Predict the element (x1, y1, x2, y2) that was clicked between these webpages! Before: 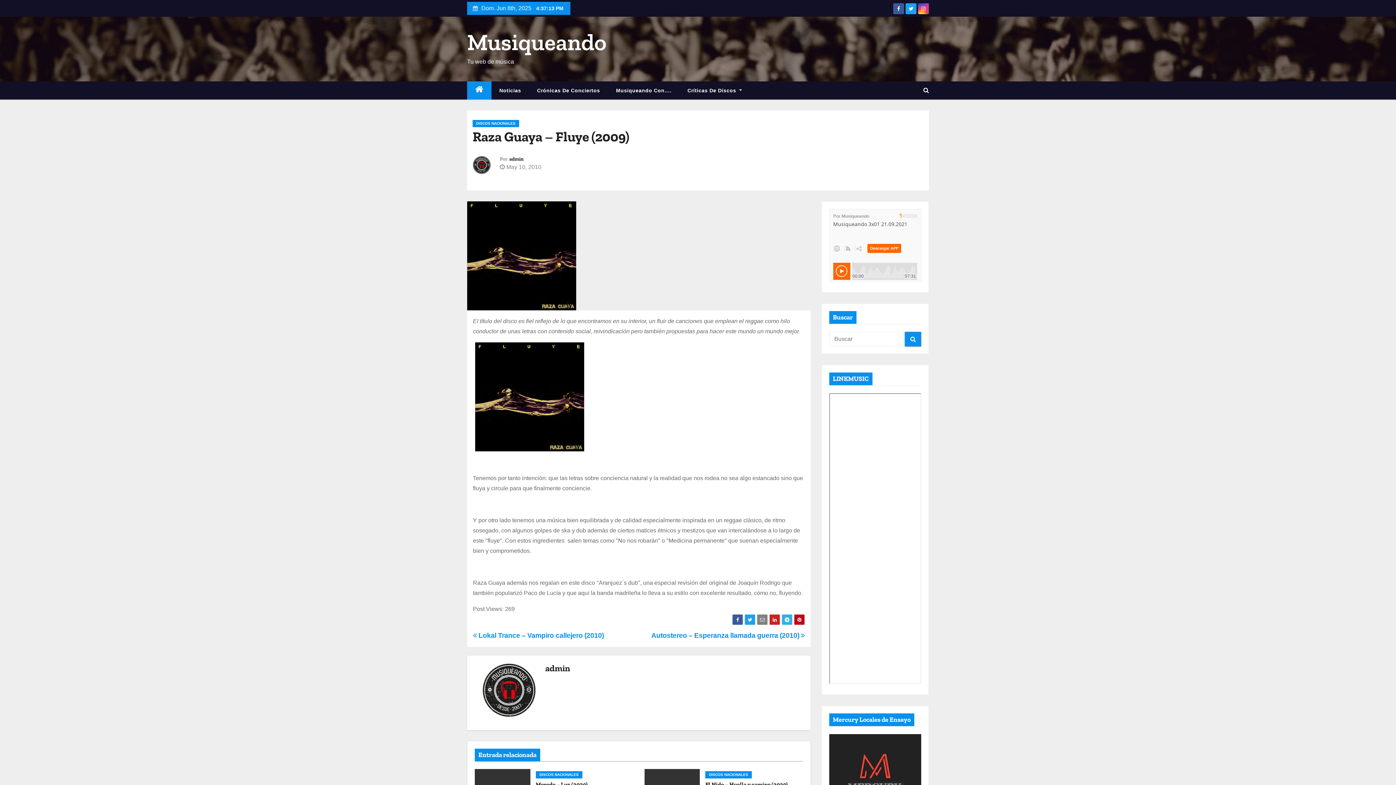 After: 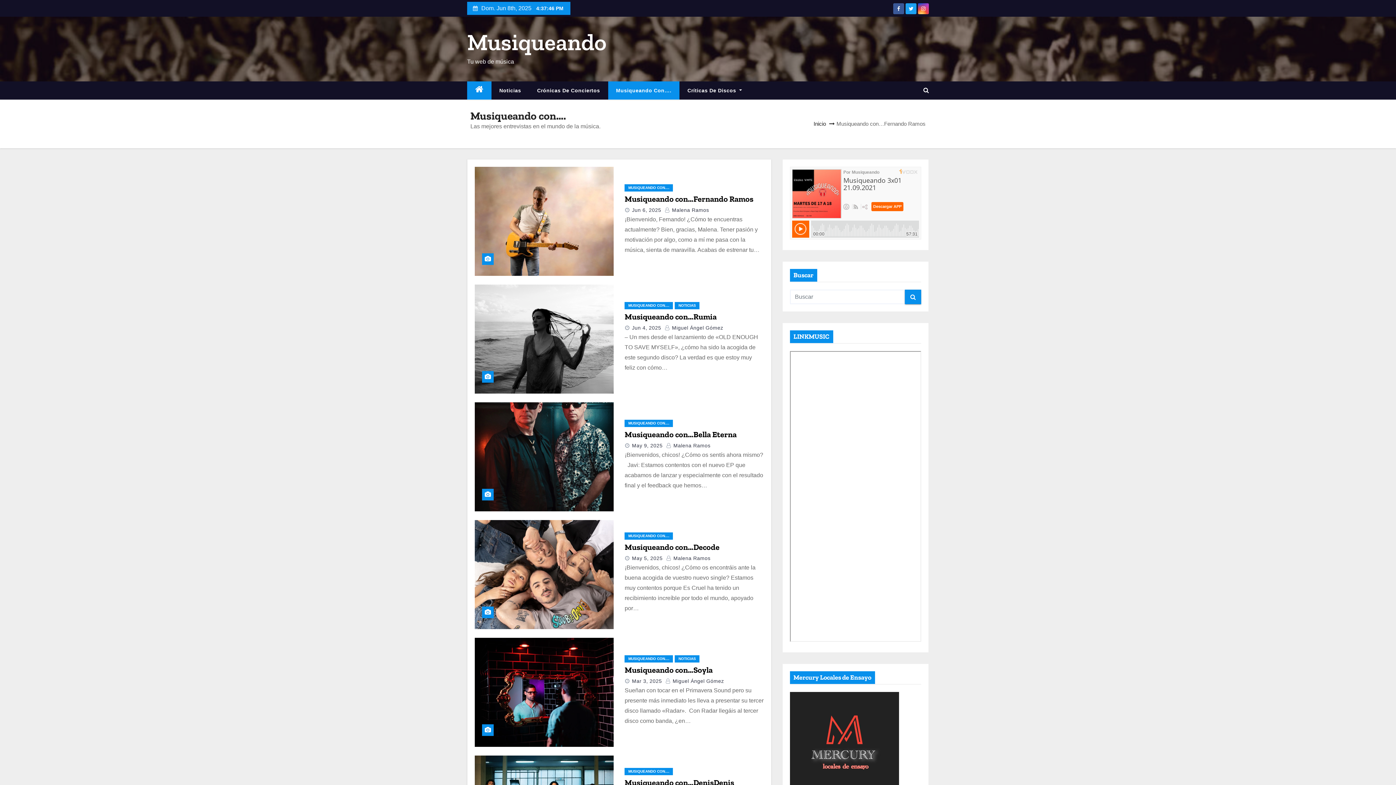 Action: bbox: (608, 81, 679, 99) label: Musiqueando Con….